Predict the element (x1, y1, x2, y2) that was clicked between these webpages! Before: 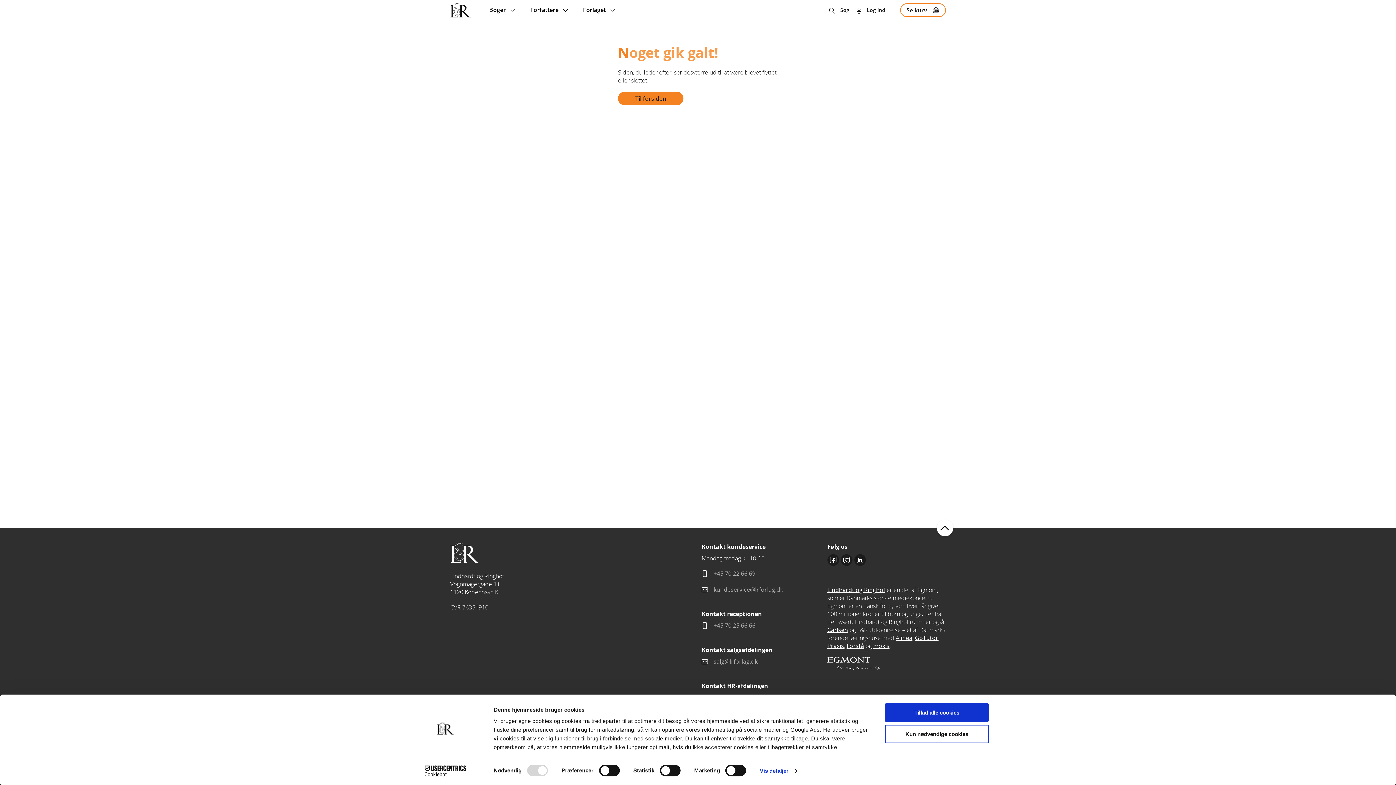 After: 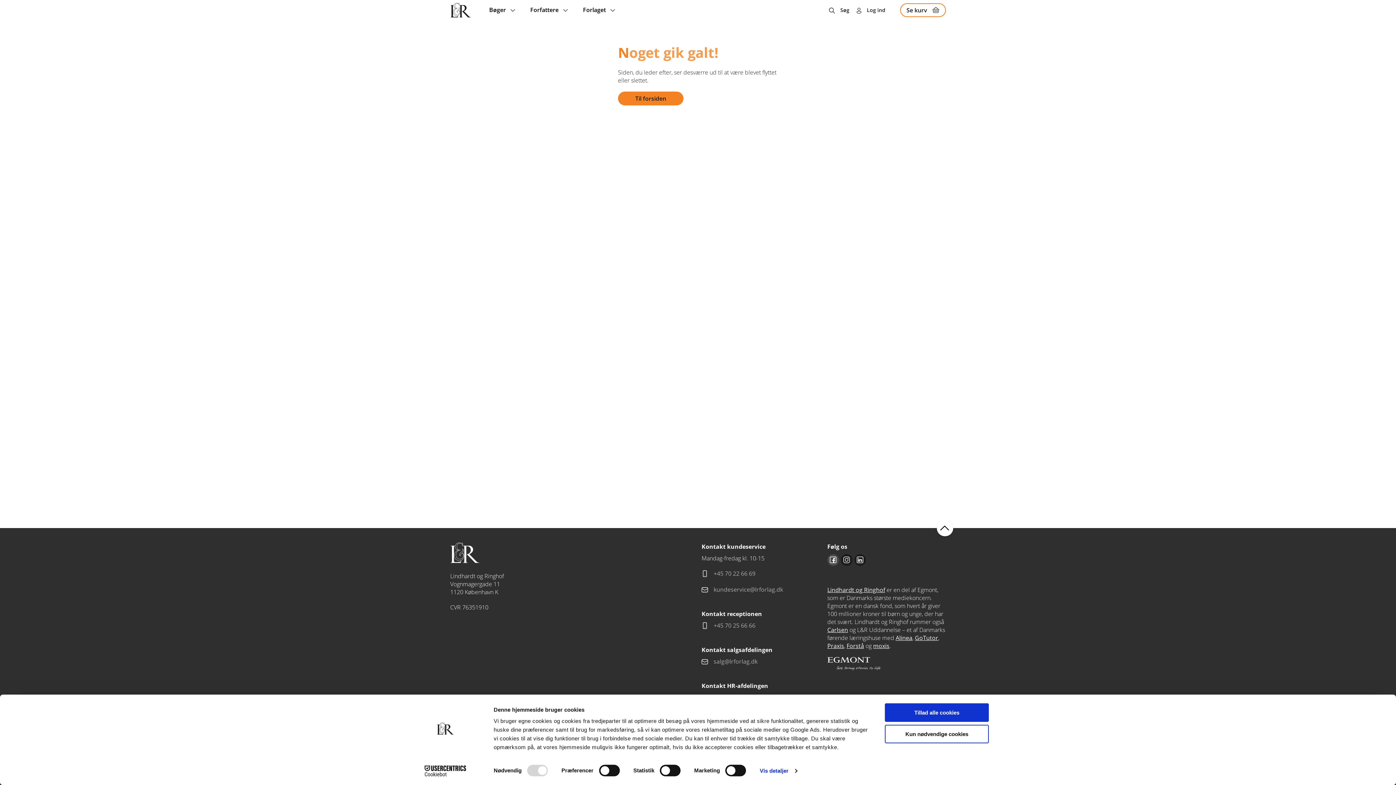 Action: bbox: (827, 554, 839, 566) label: Facebook